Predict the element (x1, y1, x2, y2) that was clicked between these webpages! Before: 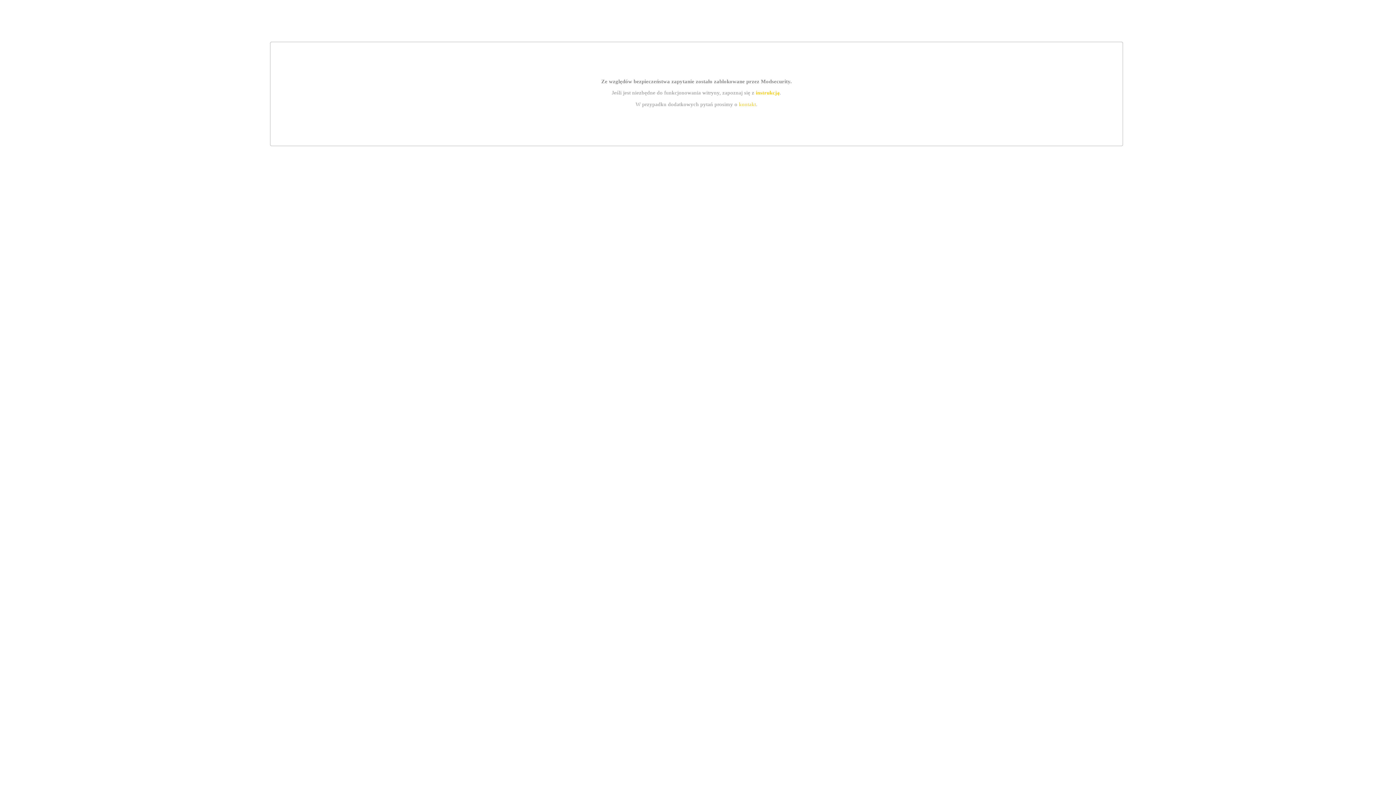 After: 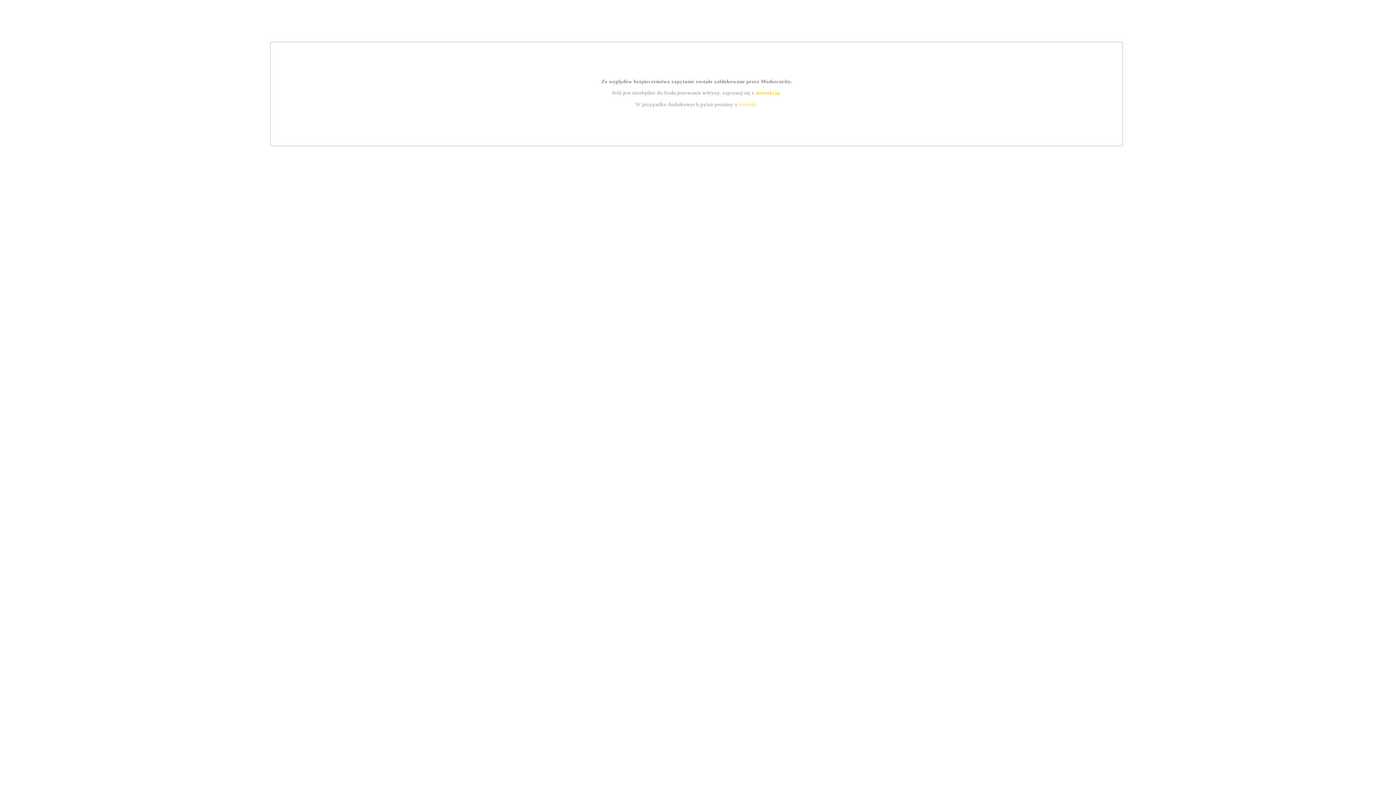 Action: label: instrukcją bbox: (755, 89, 779, 95)